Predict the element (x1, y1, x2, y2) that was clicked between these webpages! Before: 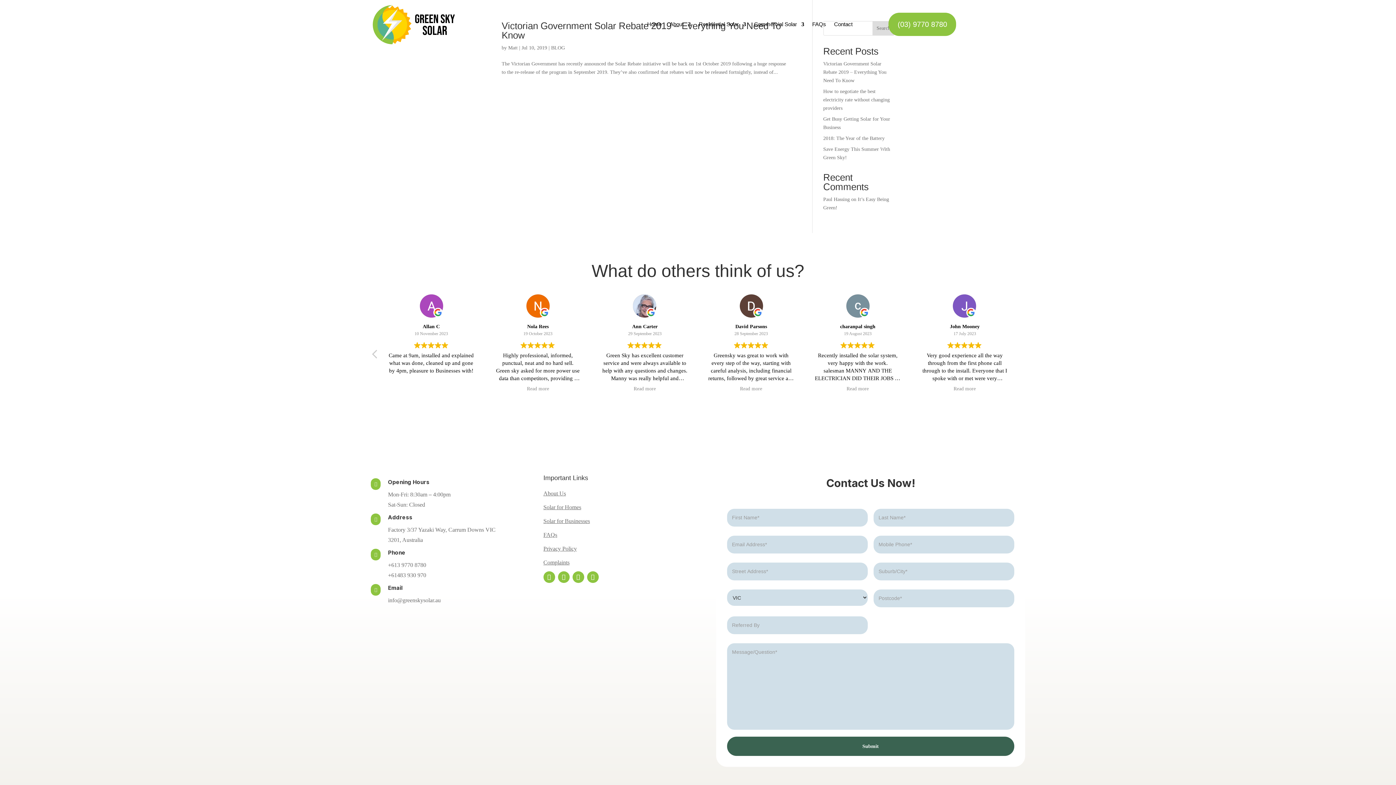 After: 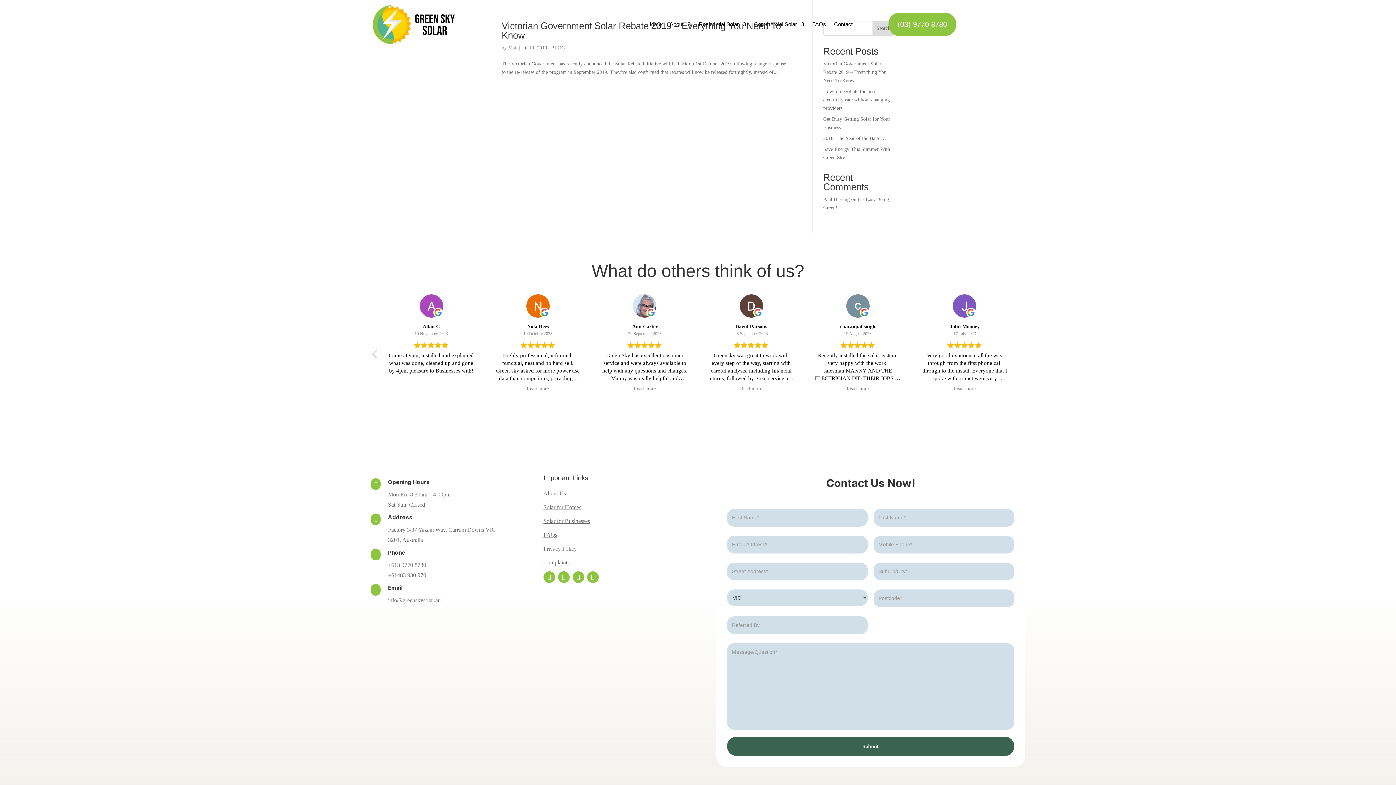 Action: label: Next review bbox: (1017, 348, 1024, 363)